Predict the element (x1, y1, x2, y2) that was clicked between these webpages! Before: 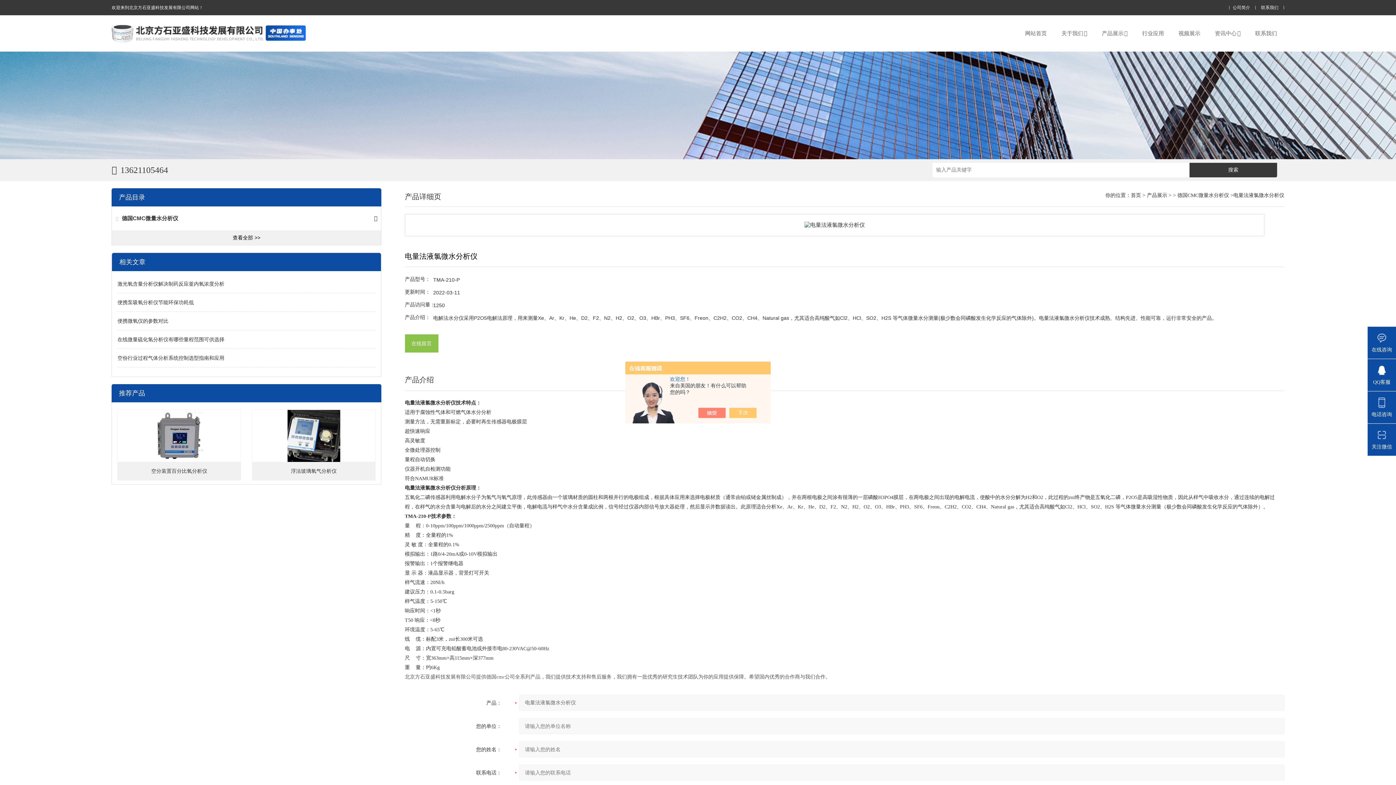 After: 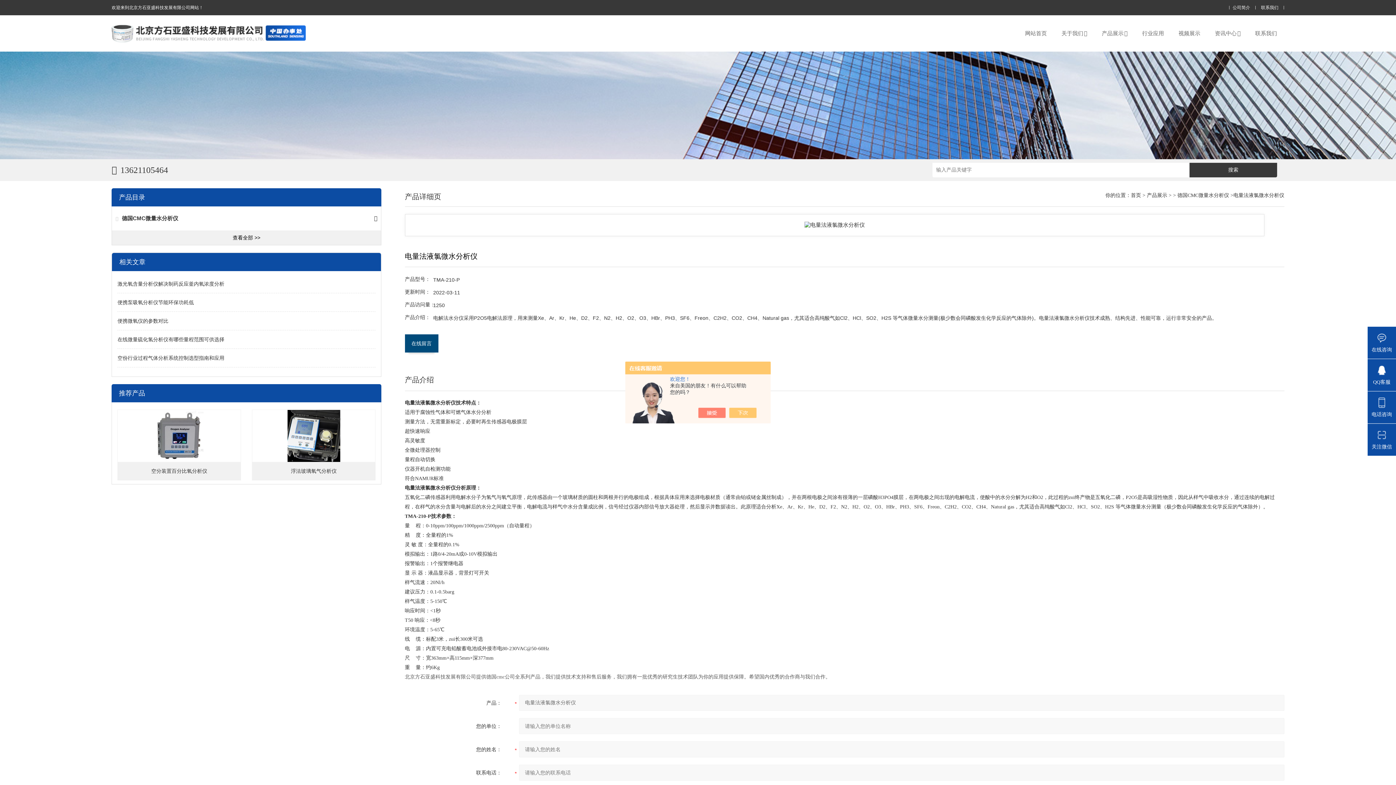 Action: bbox: (404, 334, 438, 352) label: 在线留言